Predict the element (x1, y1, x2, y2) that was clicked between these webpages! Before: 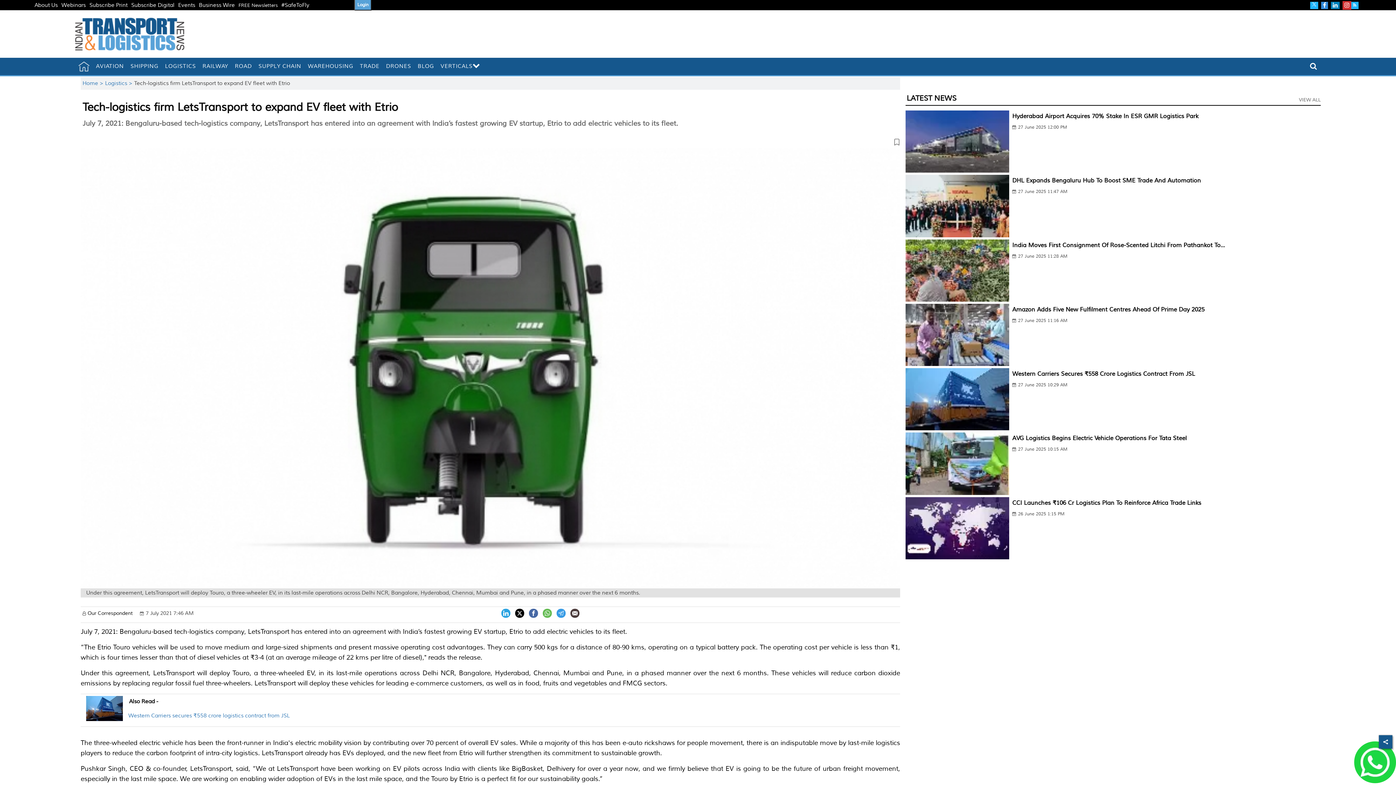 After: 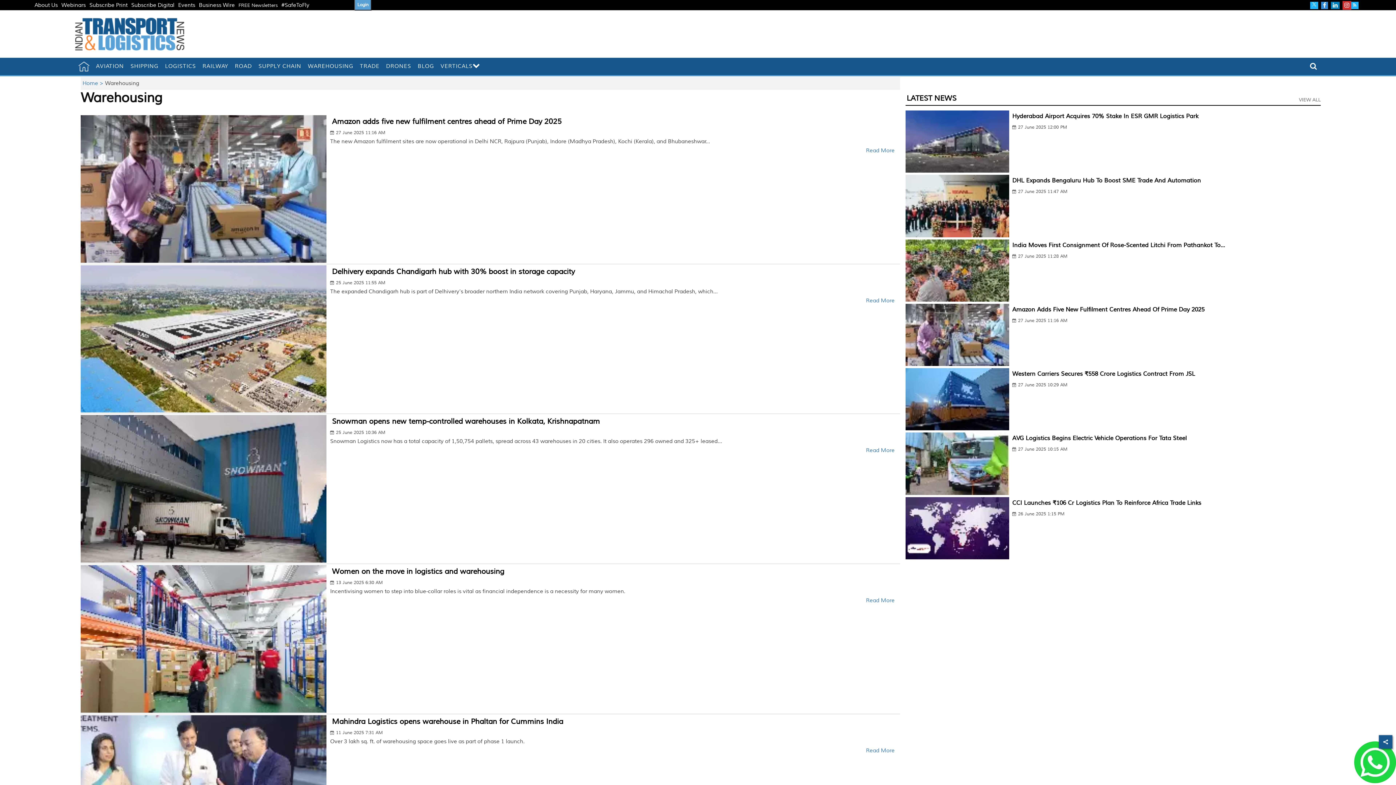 Action: label: WAREHOUSING bbox: (304, 58, 356, 74)